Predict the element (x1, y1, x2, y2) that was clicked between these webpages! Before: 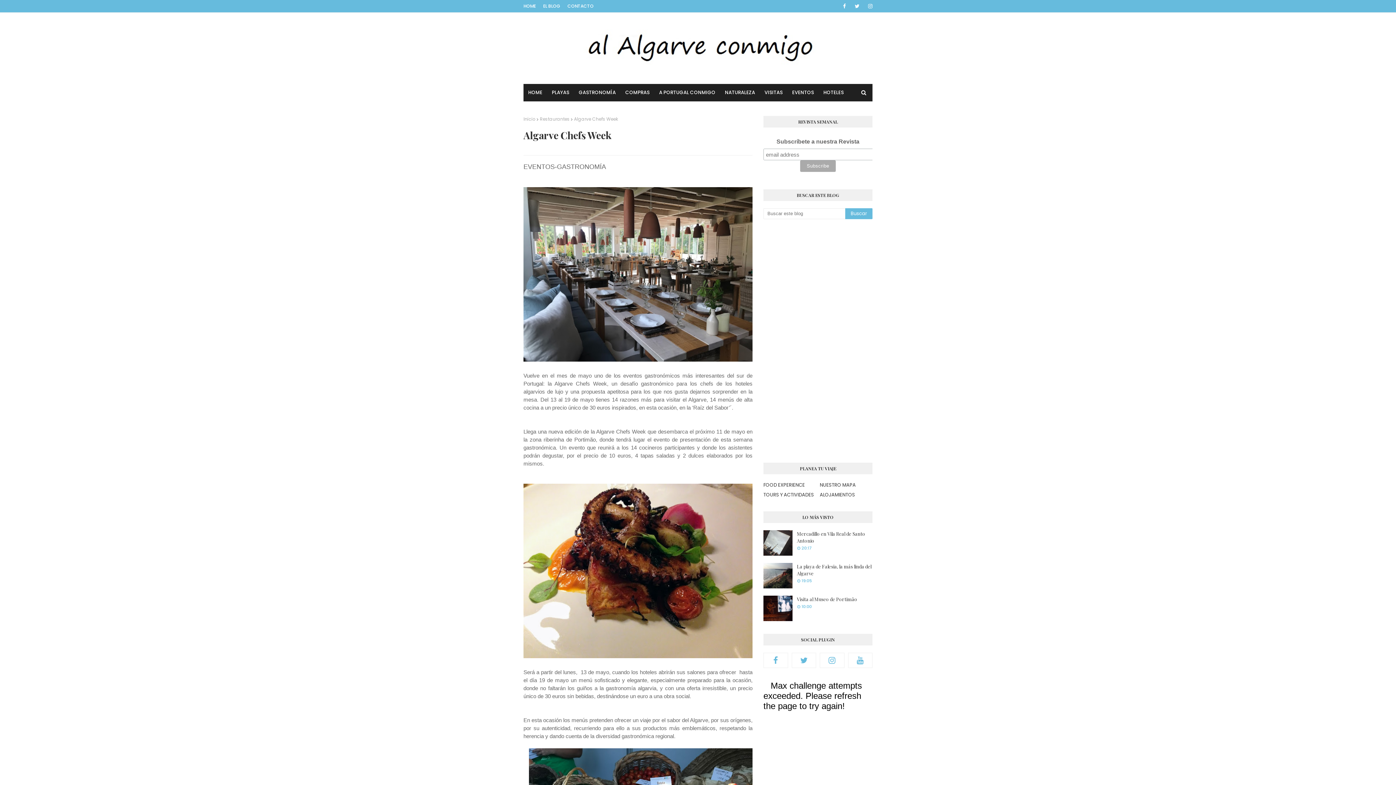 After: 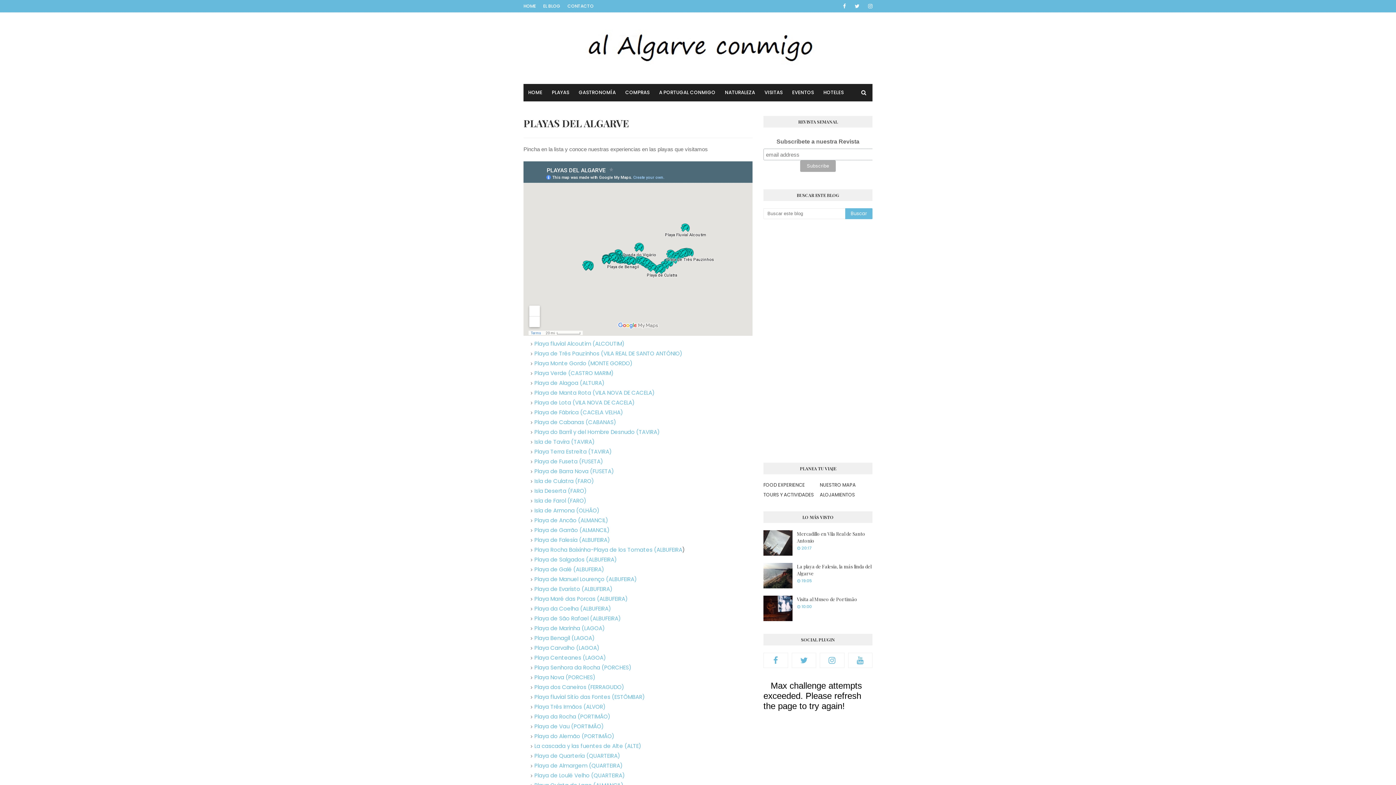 Action: label: PLAYAS bbox: (547, 84, 574, 101)